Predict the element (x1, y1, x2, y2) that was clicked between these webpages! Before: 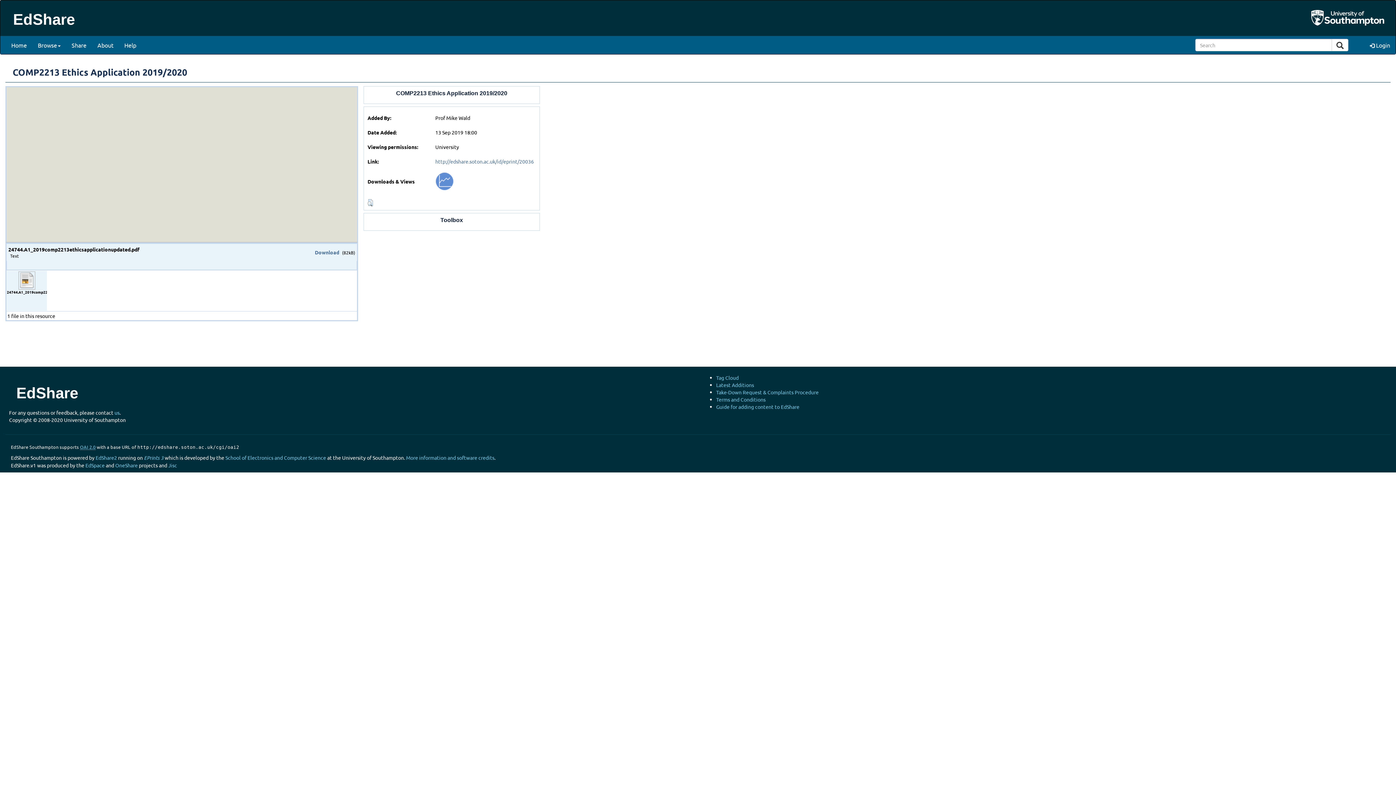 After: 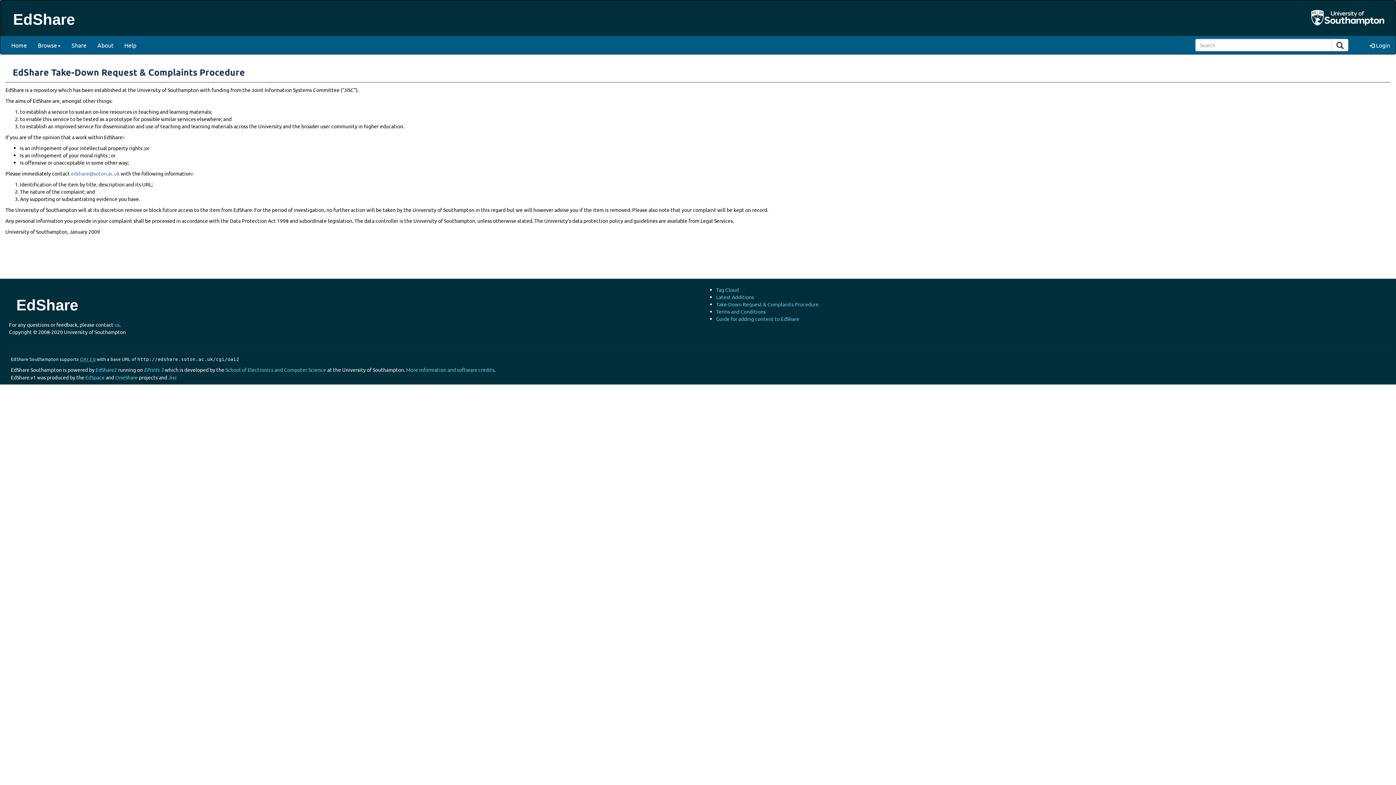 Action: bbox: (716, 389, 818, 395) label: Take-Down Request & Complaints Procedure